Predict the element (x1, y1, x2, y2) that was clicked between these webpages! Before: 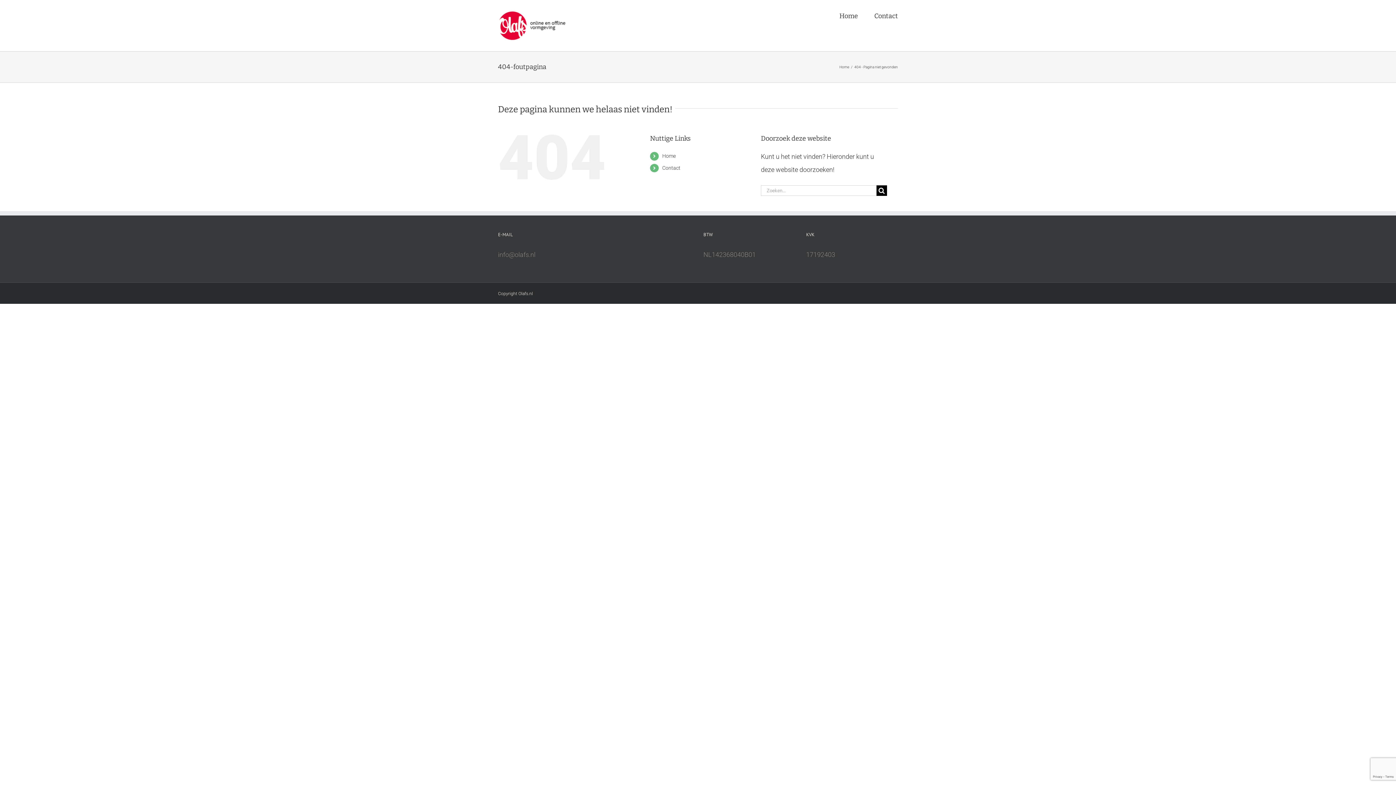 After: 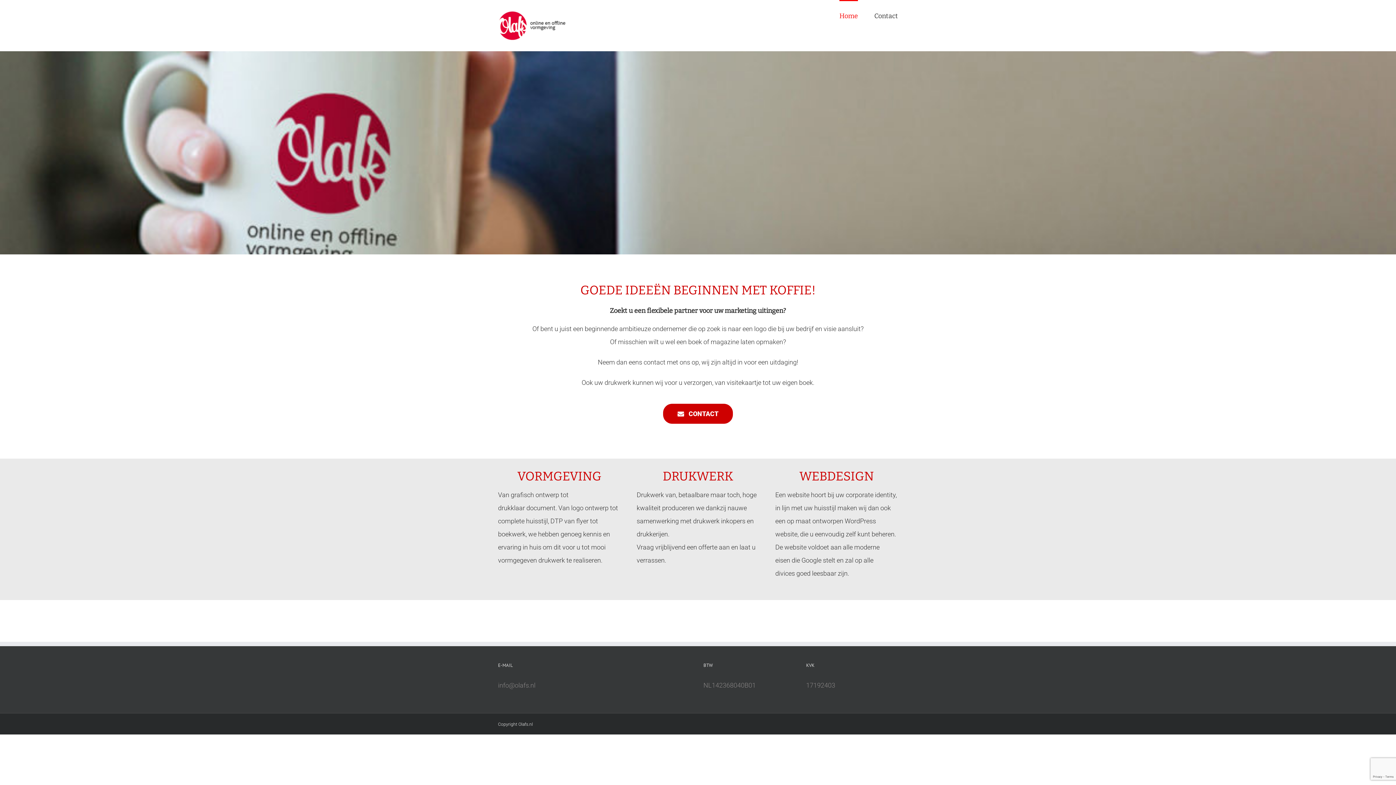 Action: label: Home bbox: (839, 0, 858, 30)